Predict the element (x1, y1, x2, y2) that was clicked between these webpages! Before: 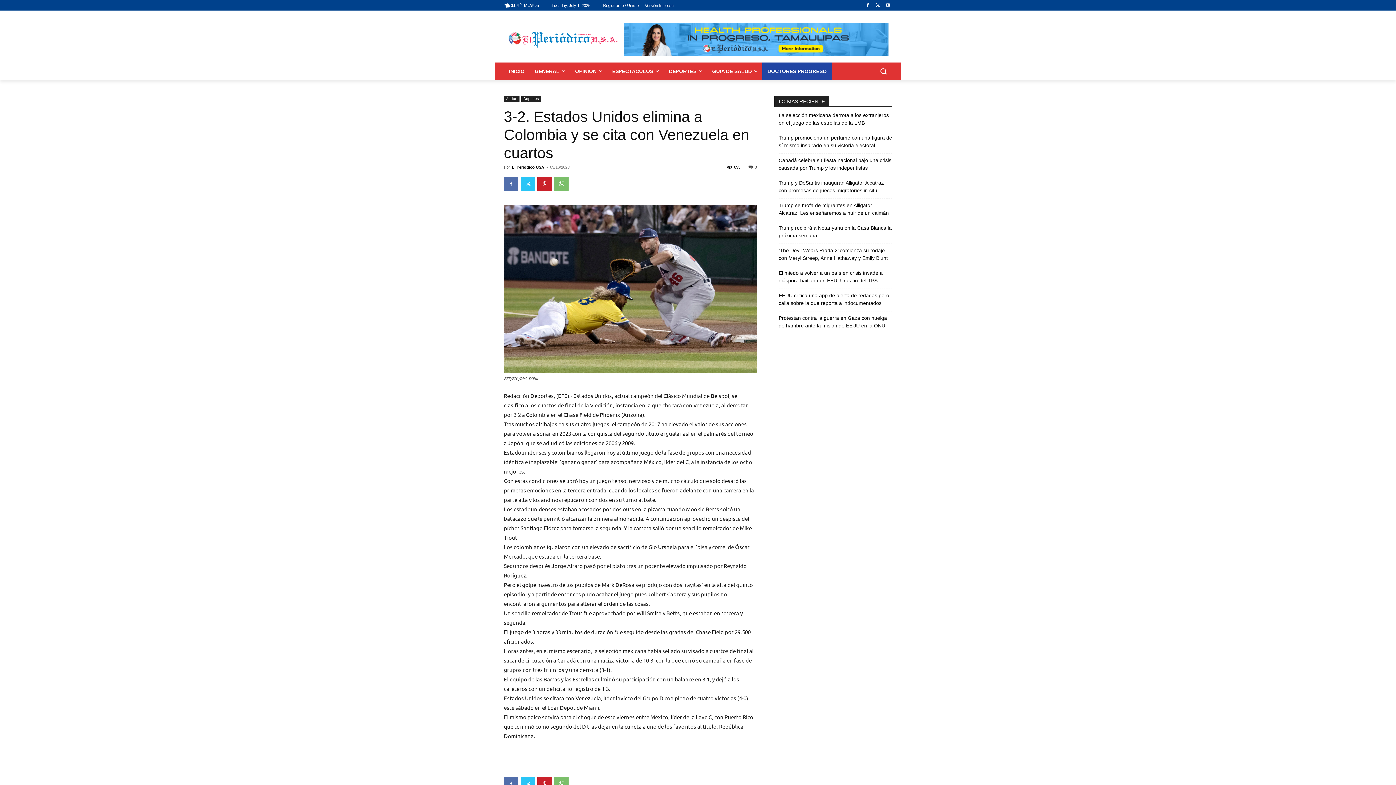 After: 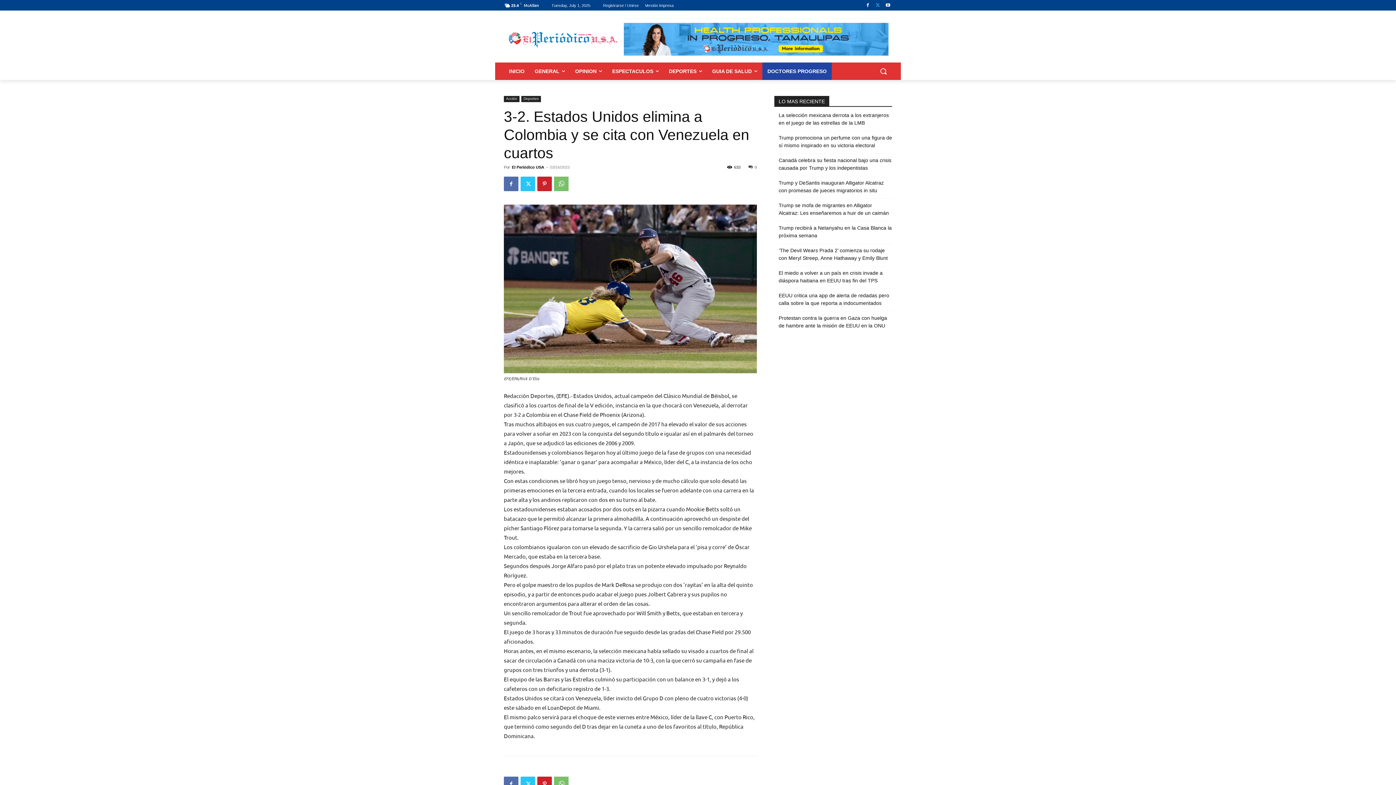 Action: bbox: (873, 0, 882, 9)